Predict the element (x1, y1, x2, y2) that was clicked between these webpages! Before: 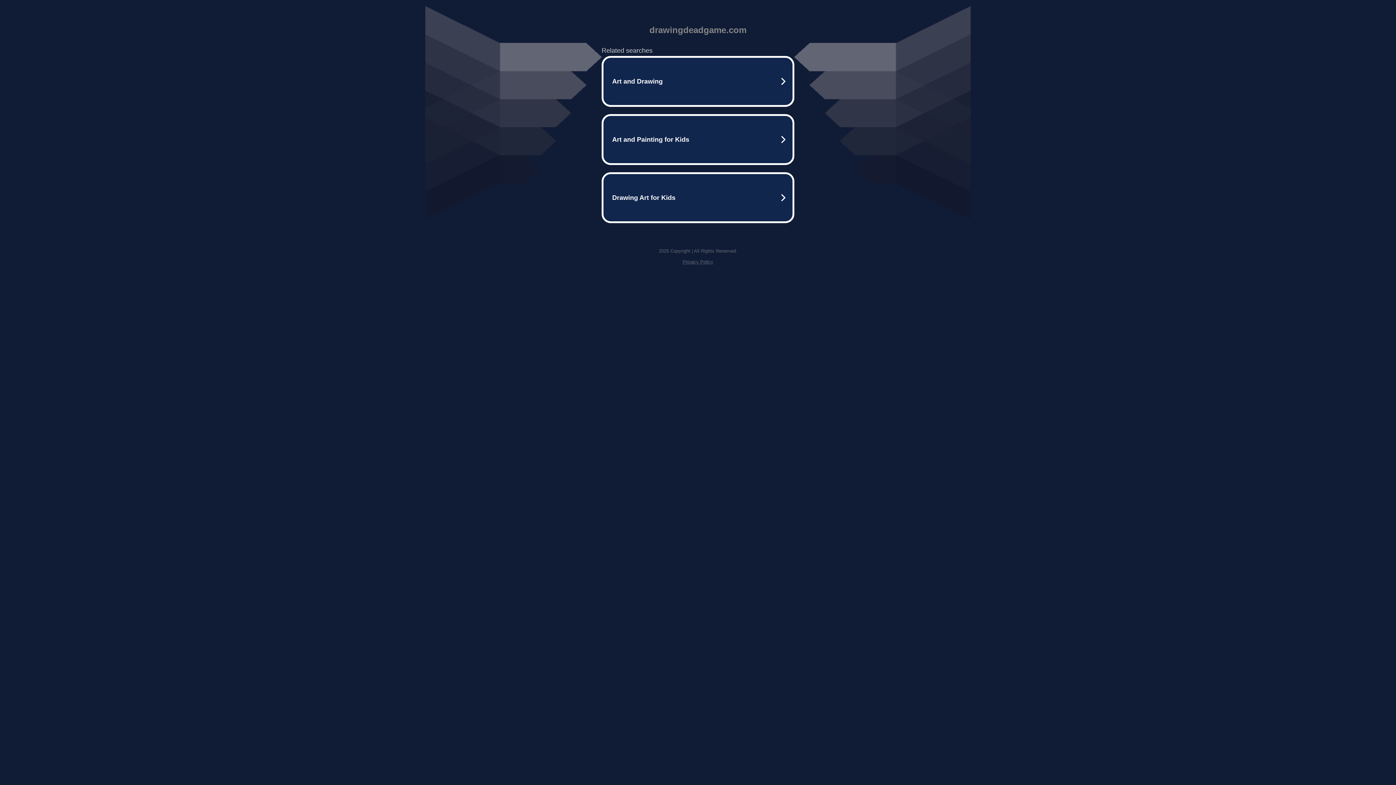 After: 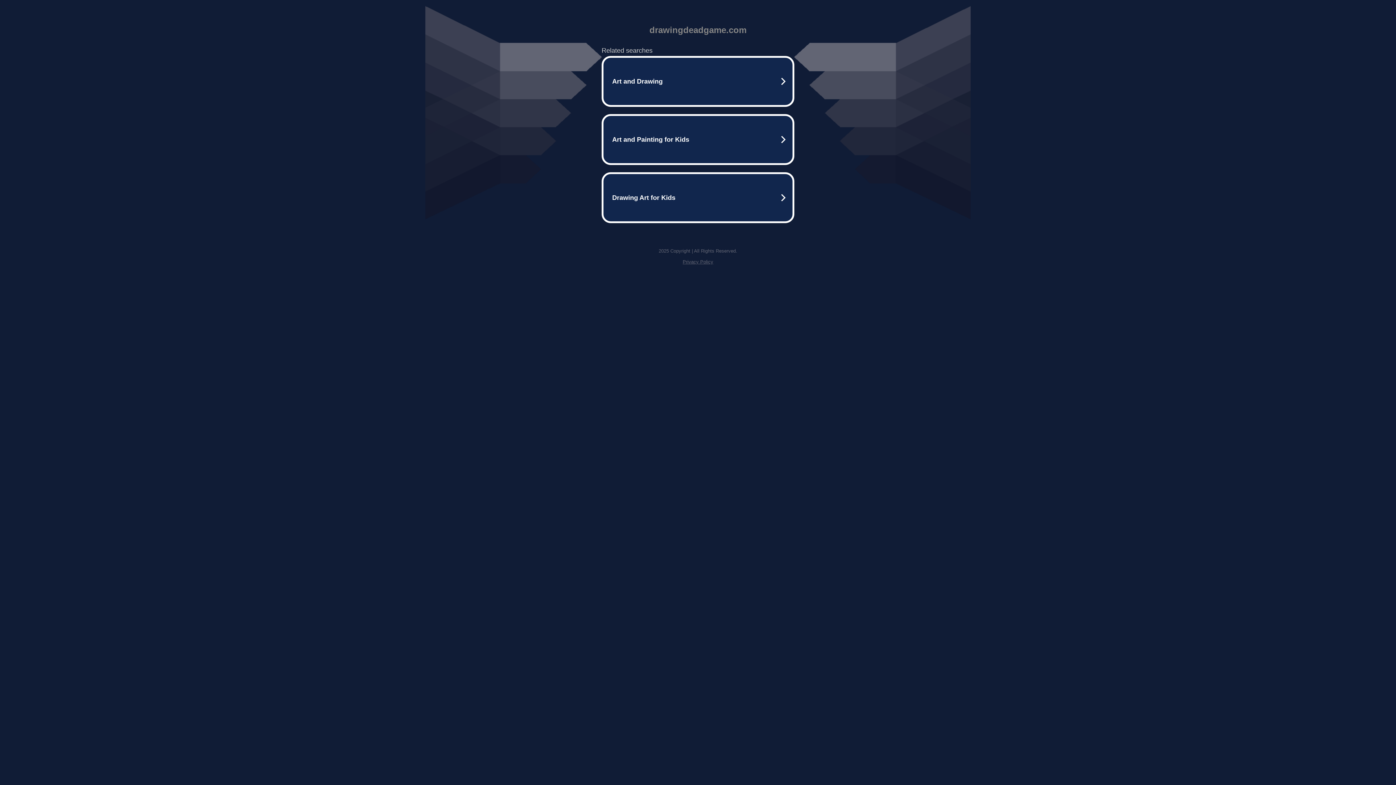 Action: bbox: (682, 259, 713, 264) label: Privacy Policy